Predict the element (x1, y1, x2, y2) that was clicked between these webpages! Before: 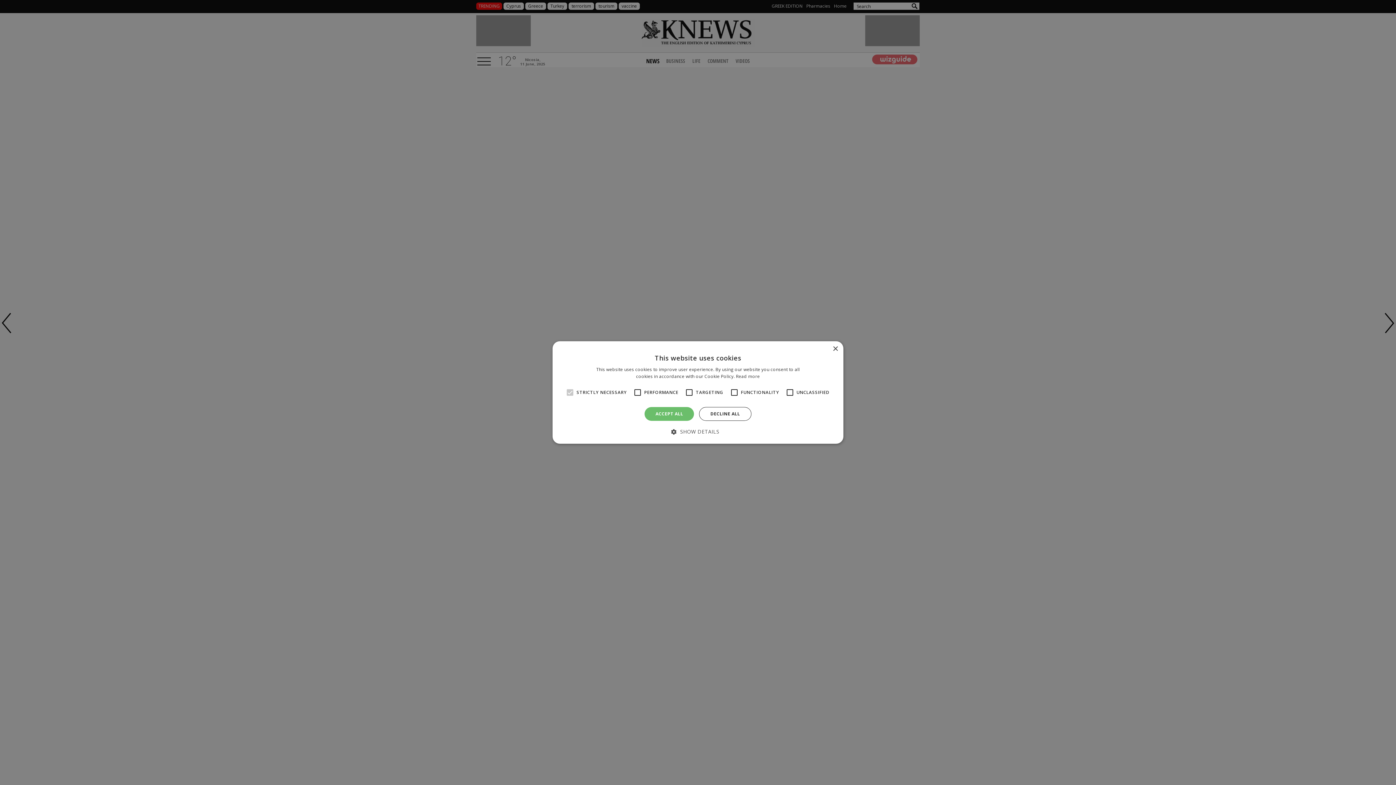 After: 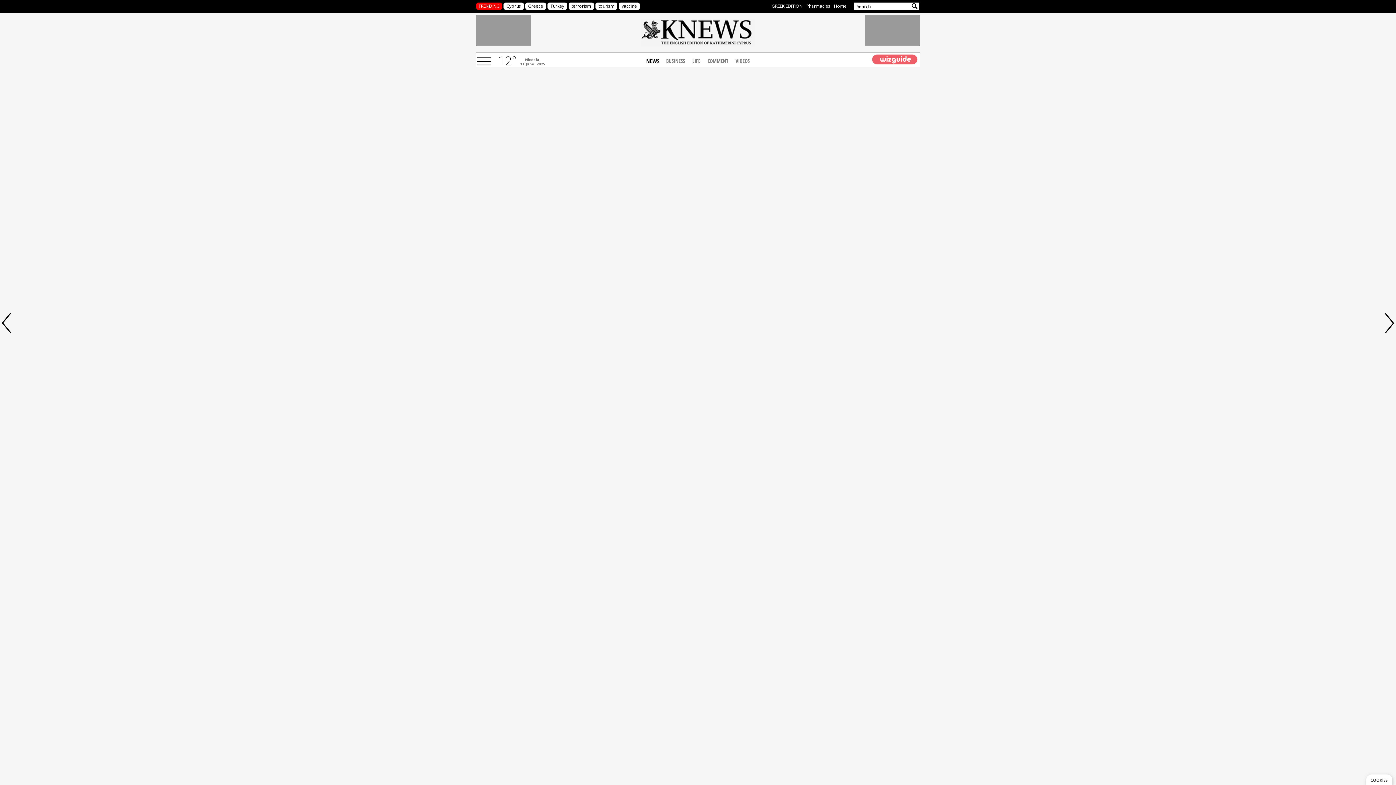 Action: label: Close bbox: (832, 346, 838, 352)